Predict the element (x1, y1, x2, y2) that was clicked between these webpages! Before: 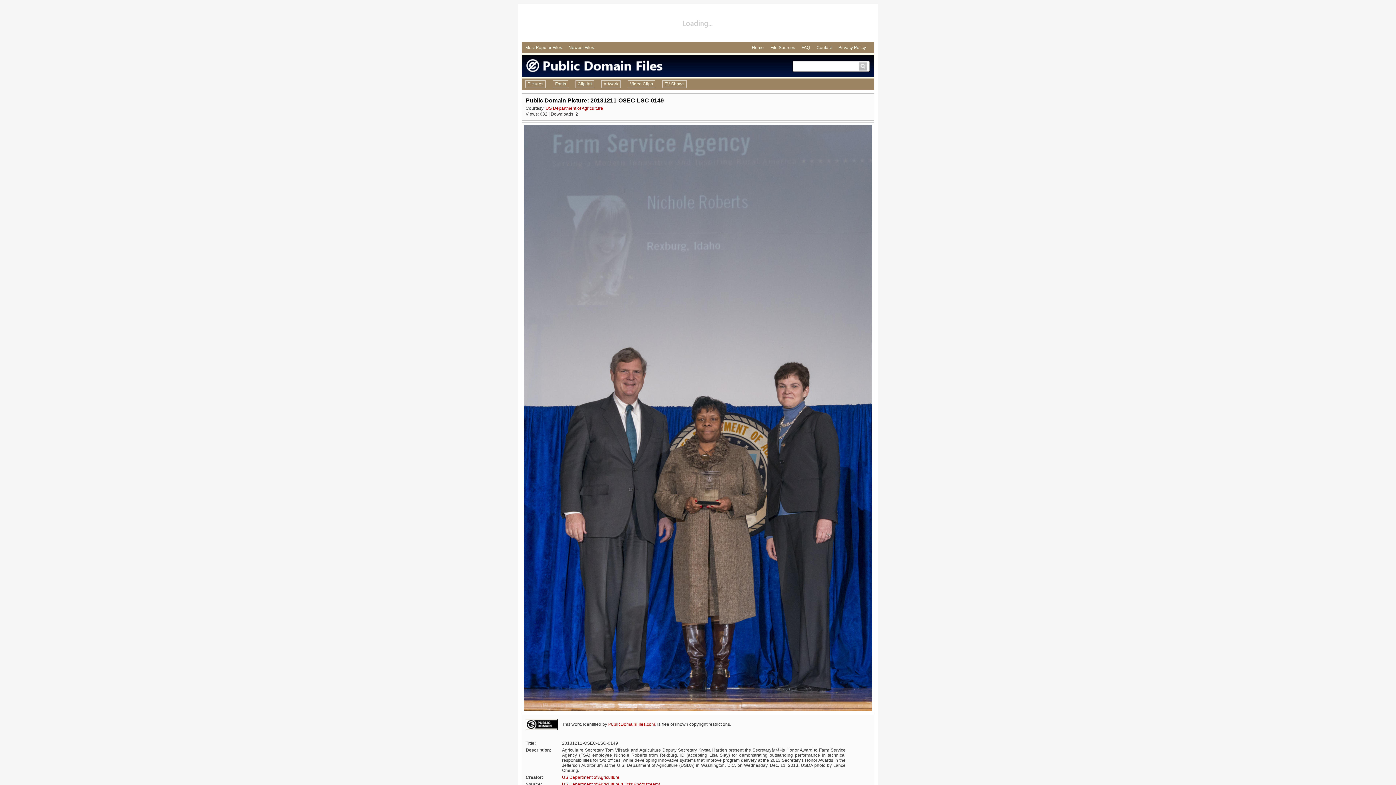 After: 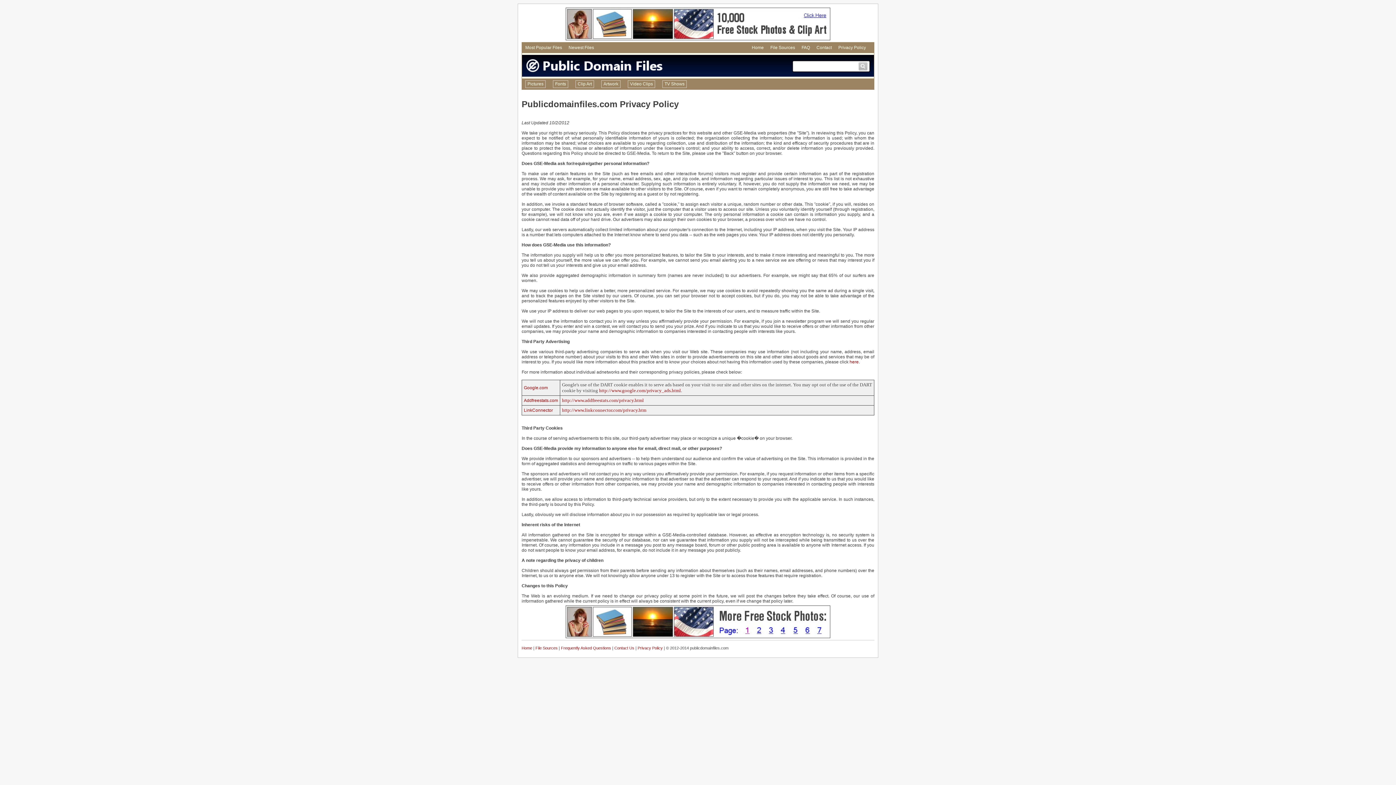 Action: bbox: (838, 45, 866, 50) label: Privacy Policy